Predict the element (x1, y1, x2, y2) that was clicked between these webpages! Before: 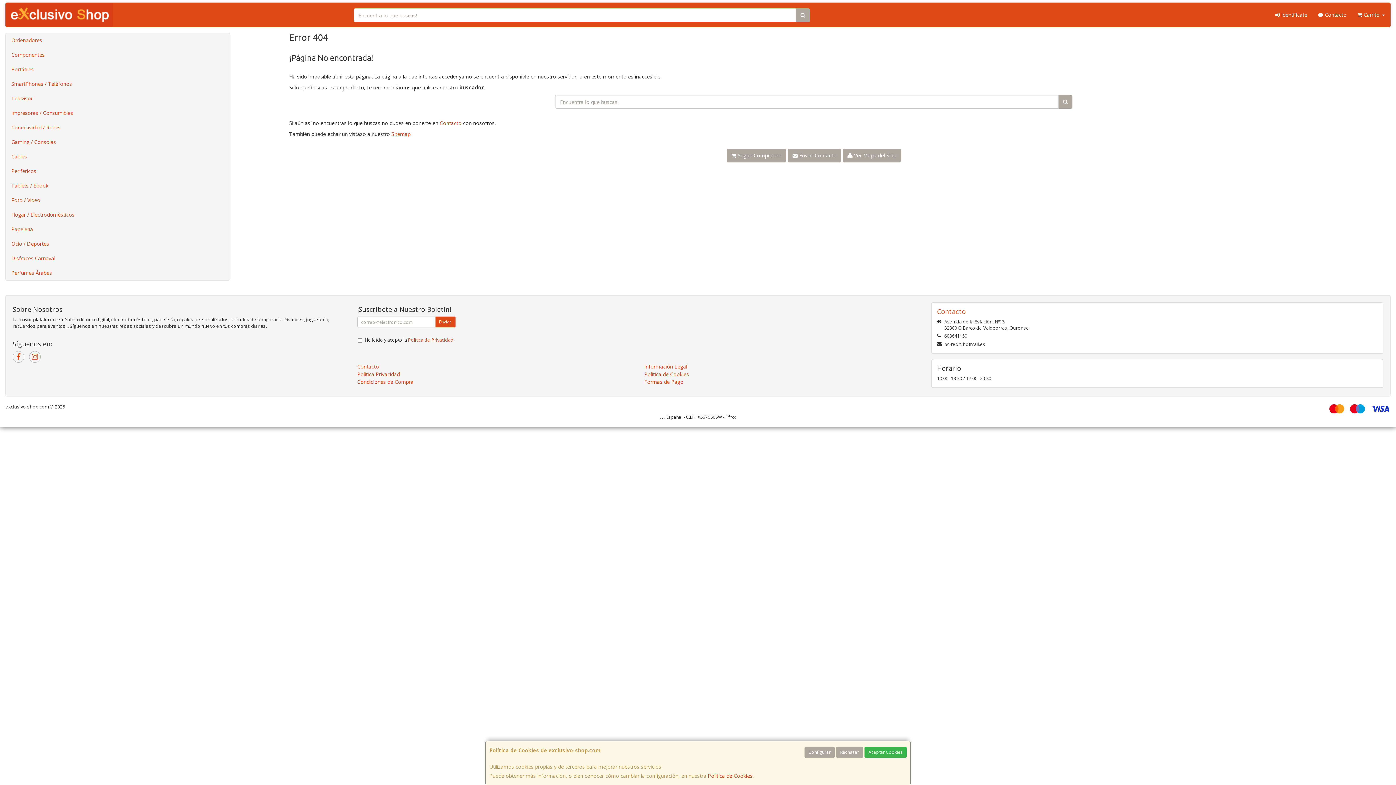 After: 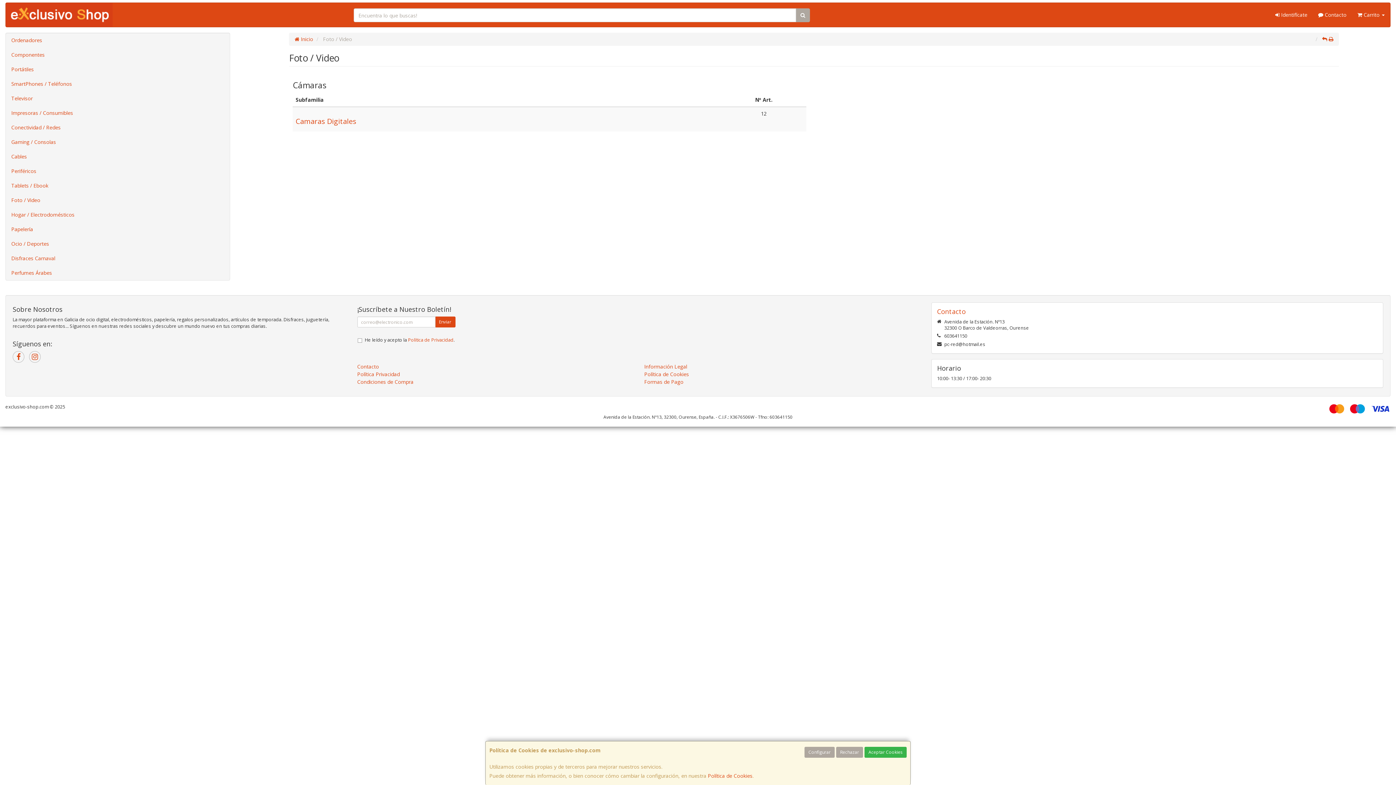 Action: label: Foto / Video bbox: (5, 193, 229, 207)